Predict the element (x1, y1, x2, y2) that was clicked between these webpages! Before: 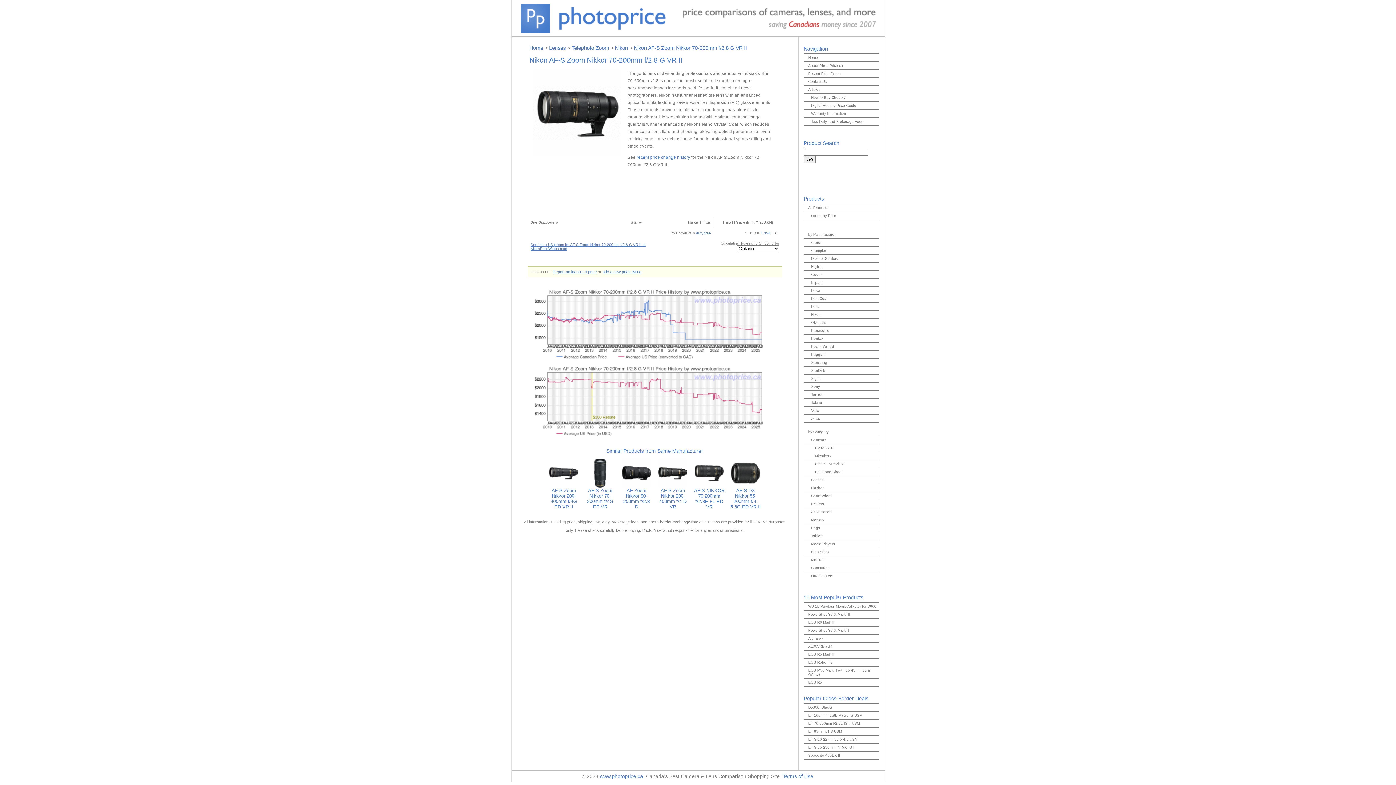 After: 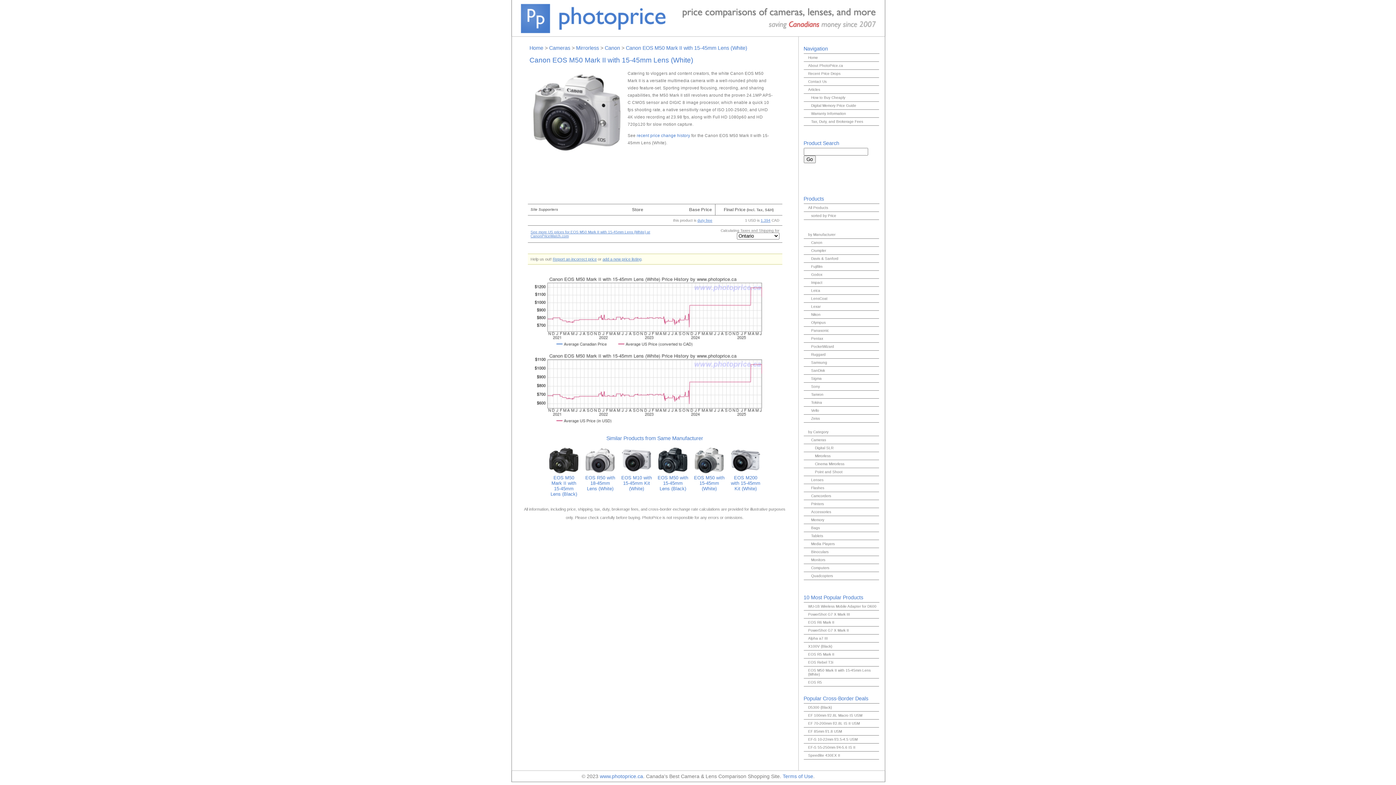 Action: bbox: (803, 666, 879, 678) label: EOS M50 Mark II with 15-45mm Lens (White)